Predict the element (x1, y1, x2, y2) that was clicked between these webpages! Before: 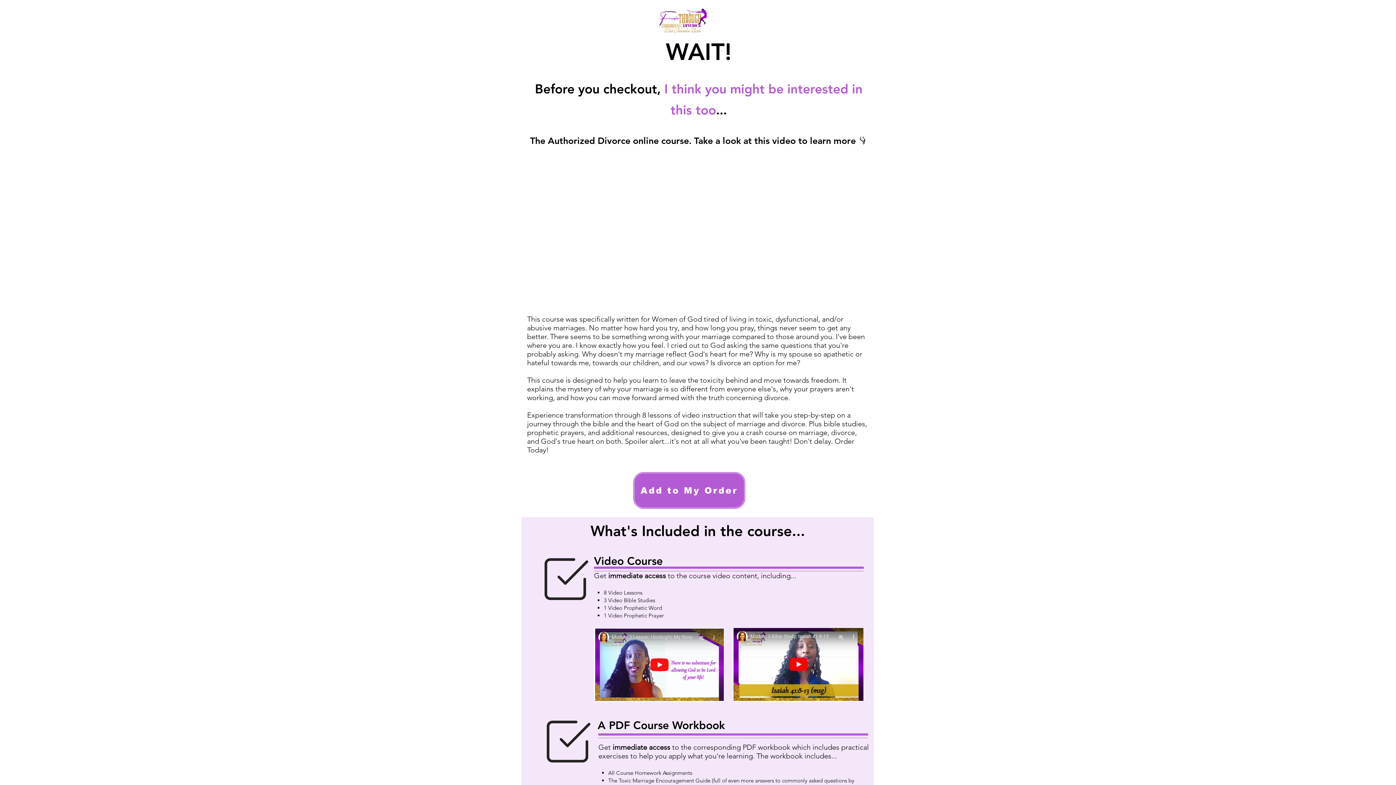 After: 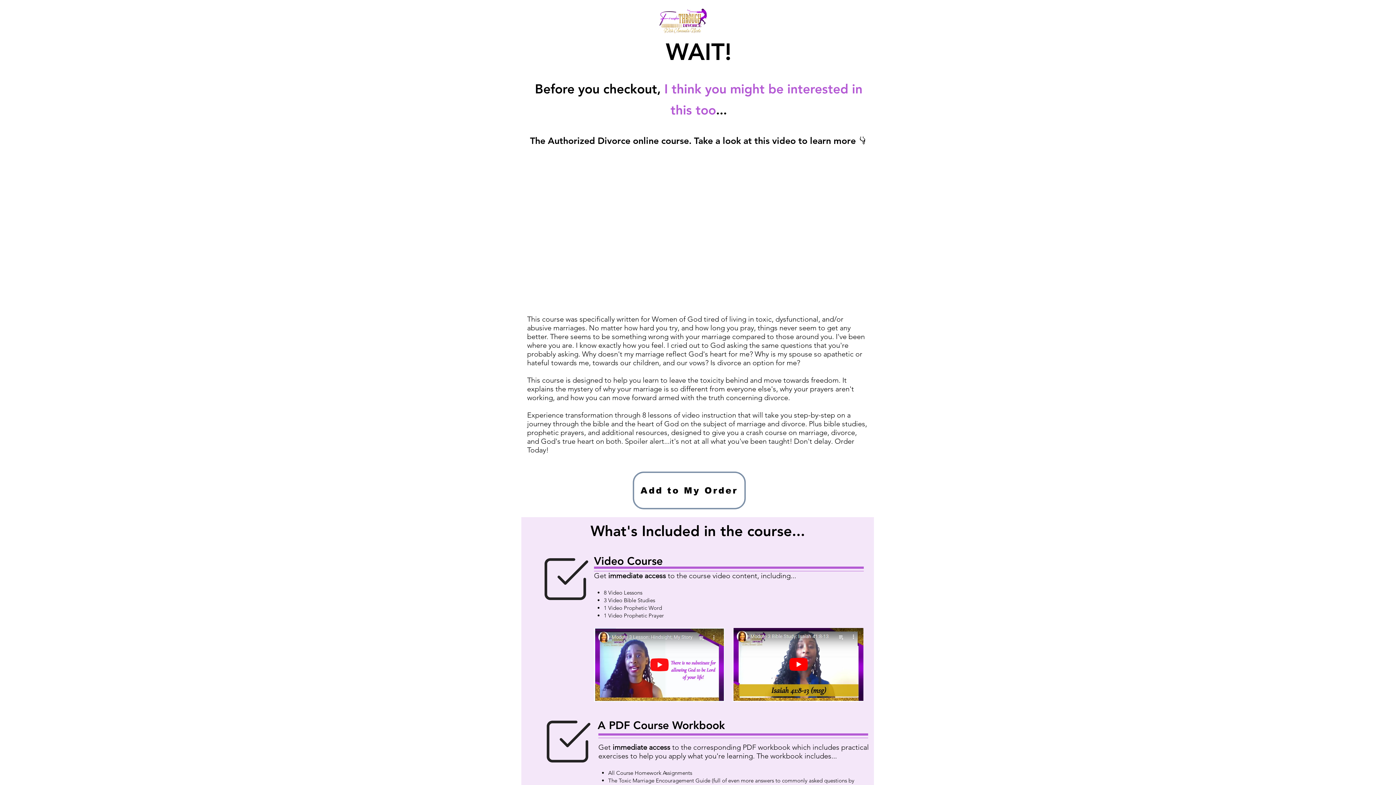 Action: bbox: (633, 472, 745, 509) label: Add to My Order